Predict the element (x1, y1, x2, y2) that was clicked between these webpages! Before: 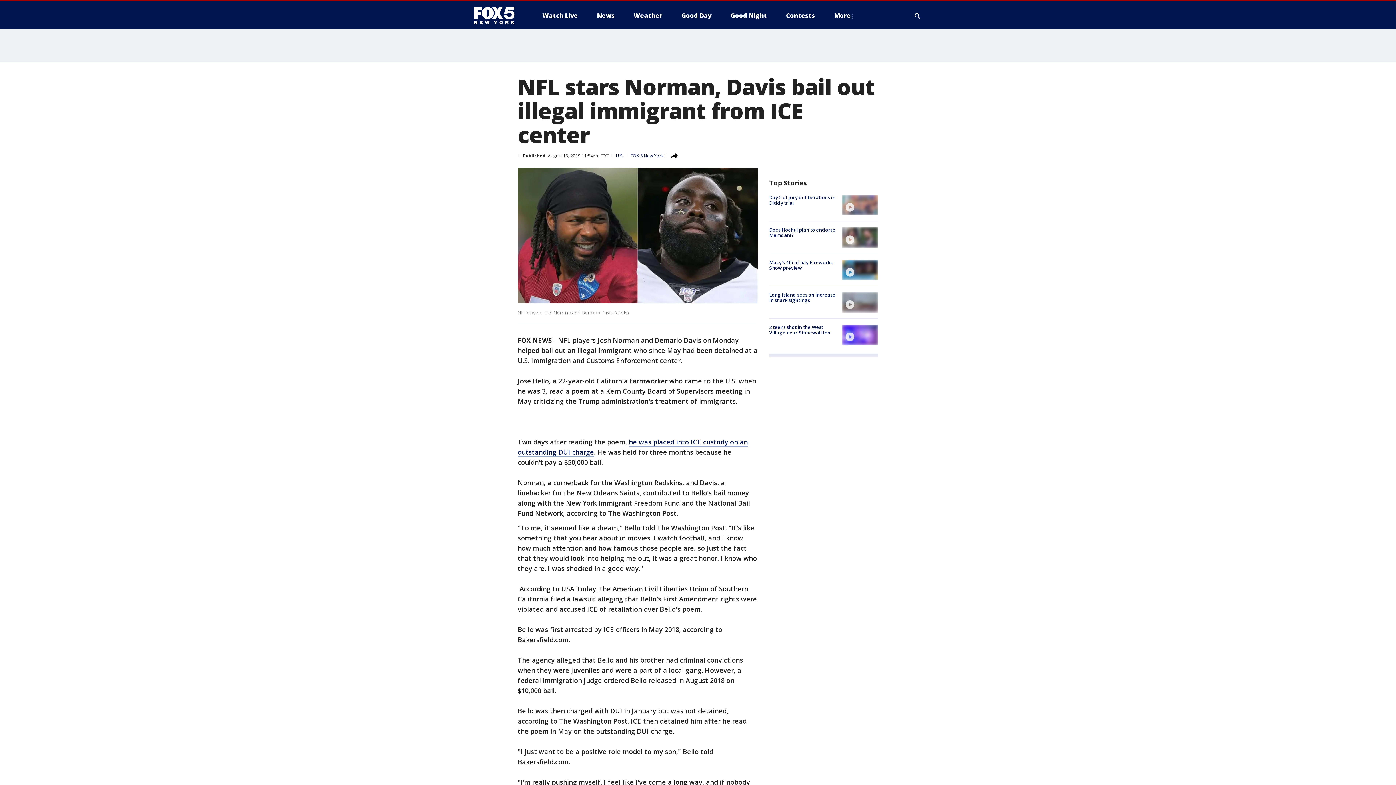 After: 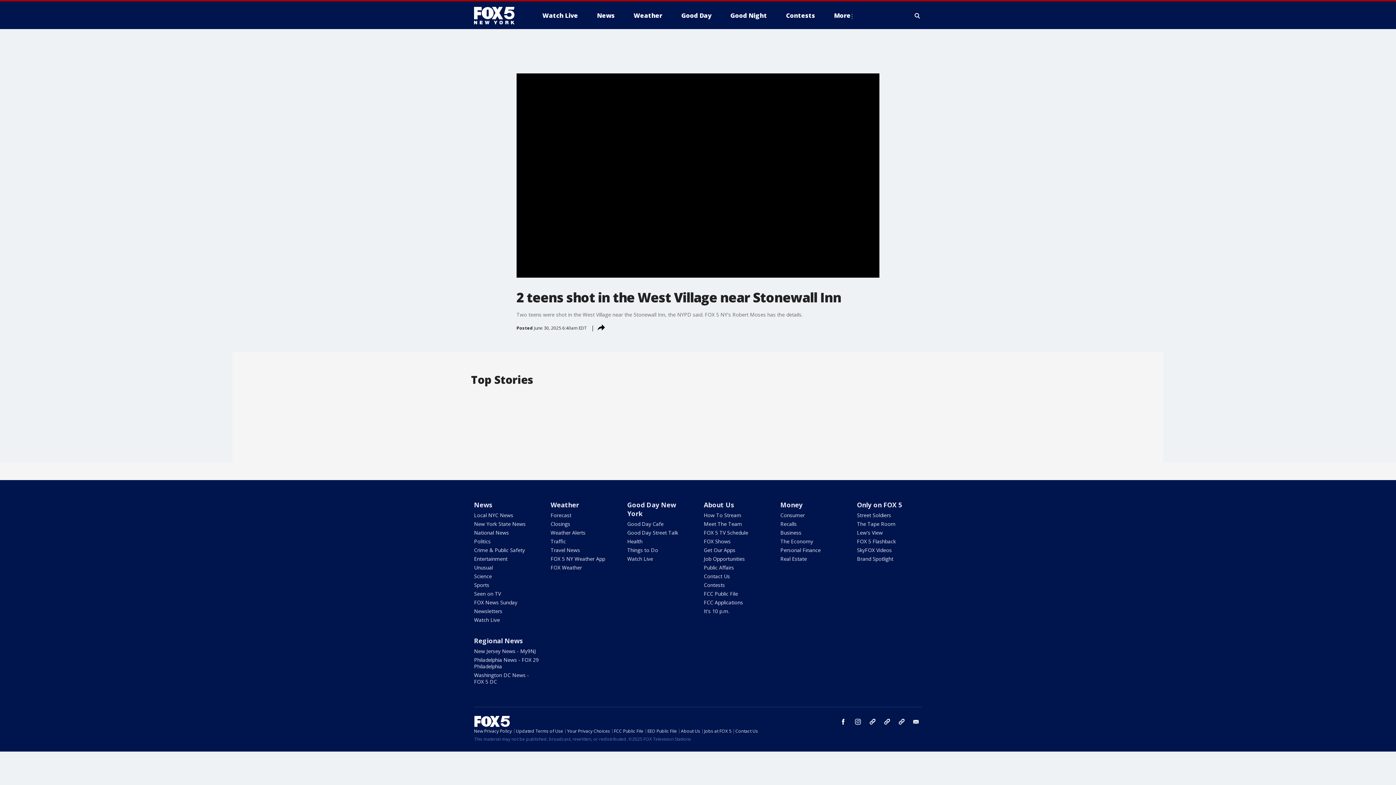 Action: bbox: (769, 324, 830, 336) label: 2 teens shot in the West Village near Stonewall Inn